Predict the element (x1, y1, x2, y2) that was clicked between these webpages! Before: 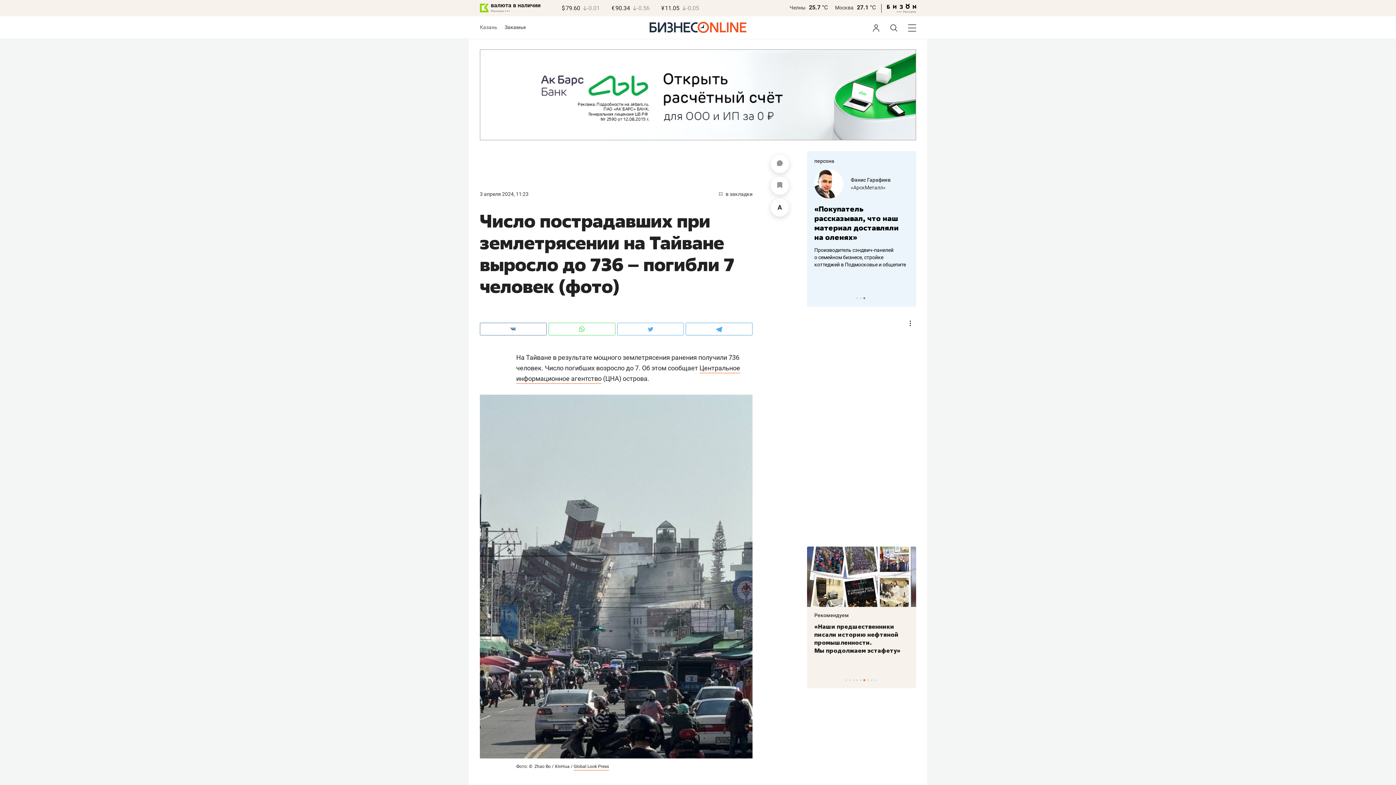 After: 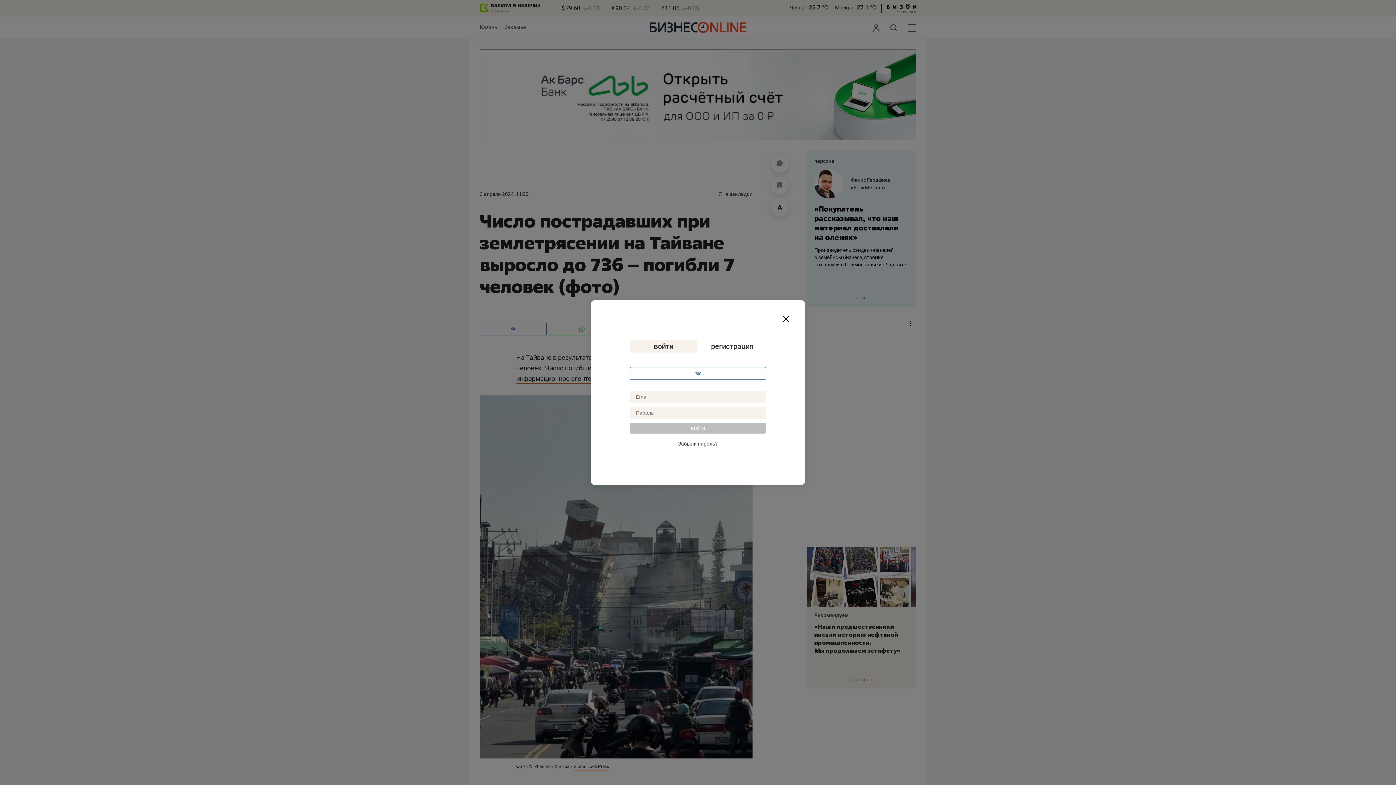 Action: label:  в закладки bbox: (719, 191, 752, 197)